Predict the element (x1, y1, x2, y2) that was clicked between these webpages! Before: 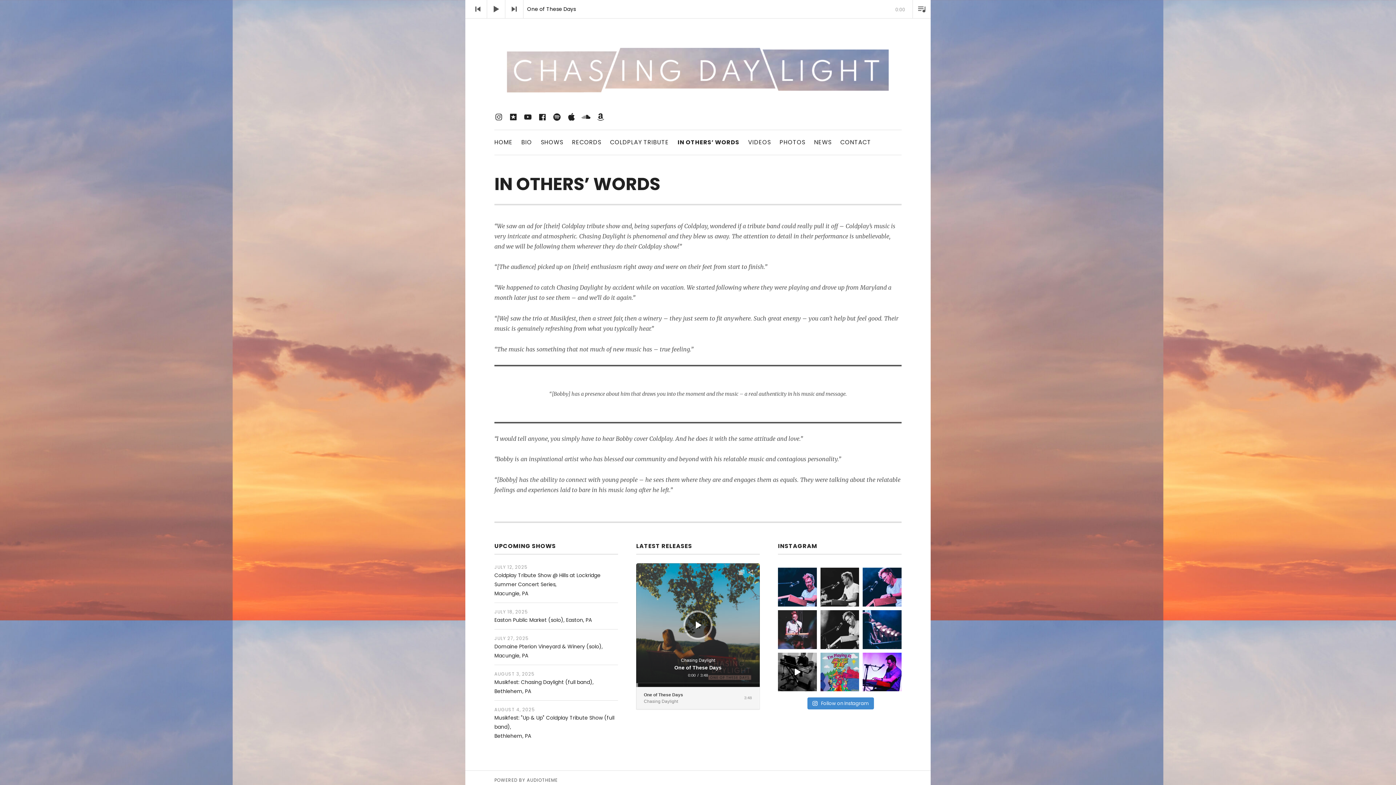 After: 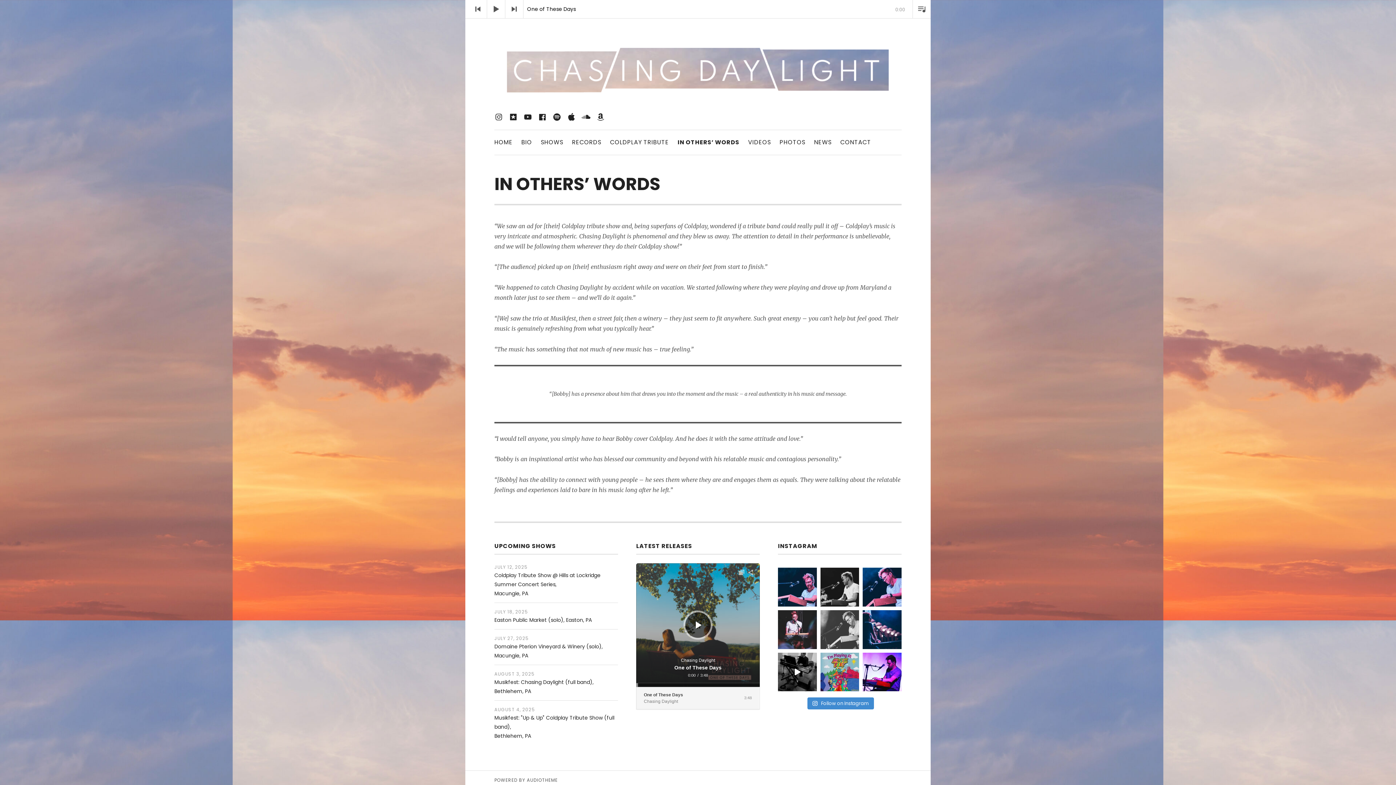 Action: bbox: (820, 610, 859, 649) label: Just dropping in with another shot from the legend